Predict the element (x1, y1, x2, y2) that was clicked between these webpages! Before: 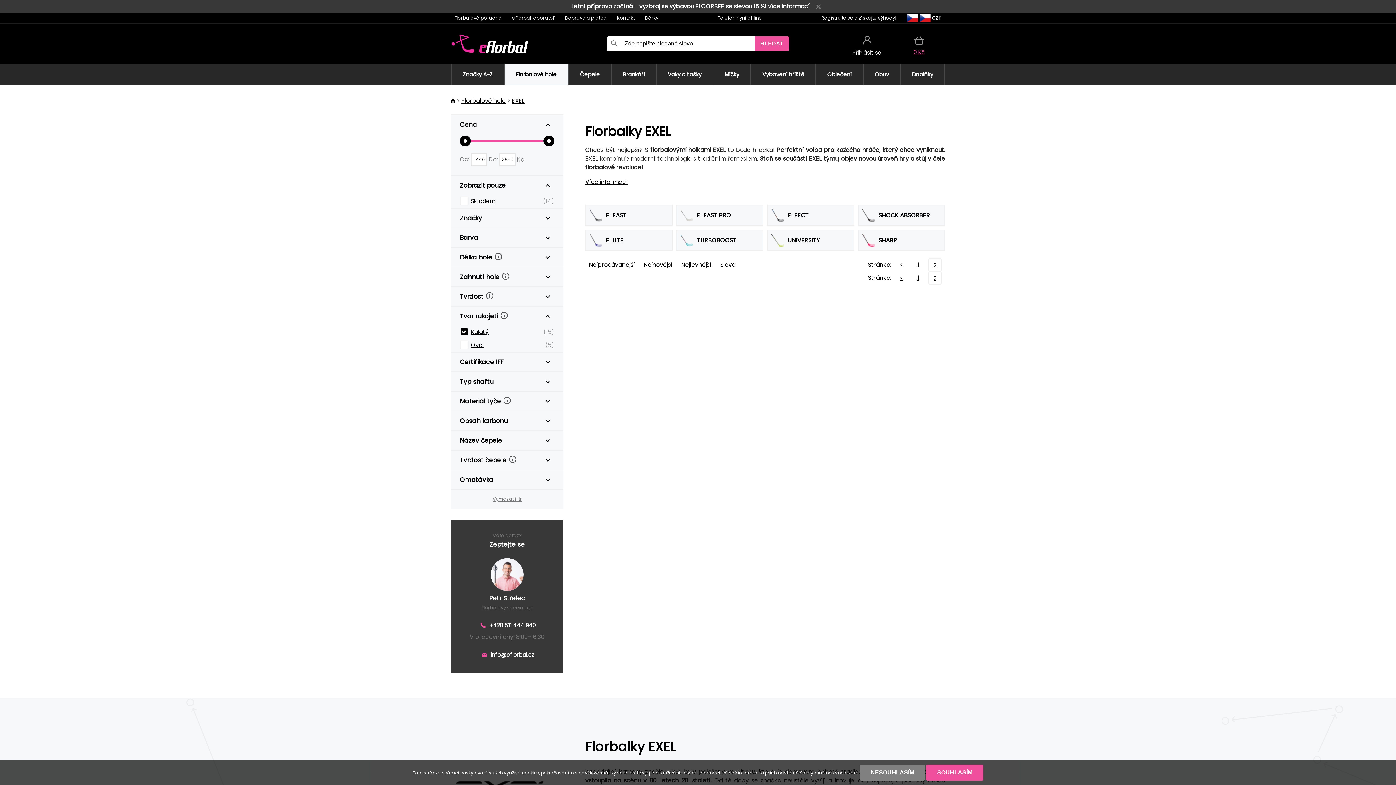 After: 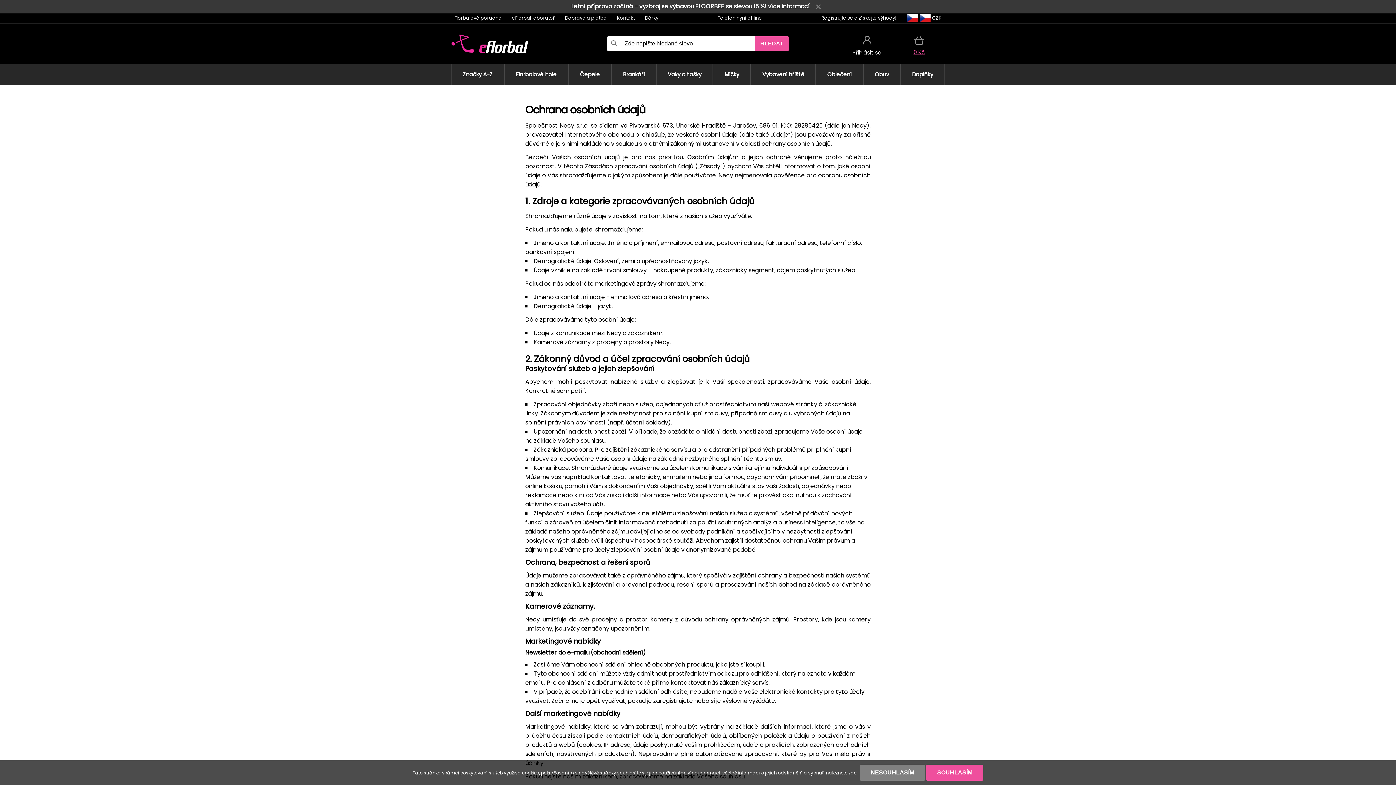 Action: bbox: (848, 770, 856, 776) label: zde